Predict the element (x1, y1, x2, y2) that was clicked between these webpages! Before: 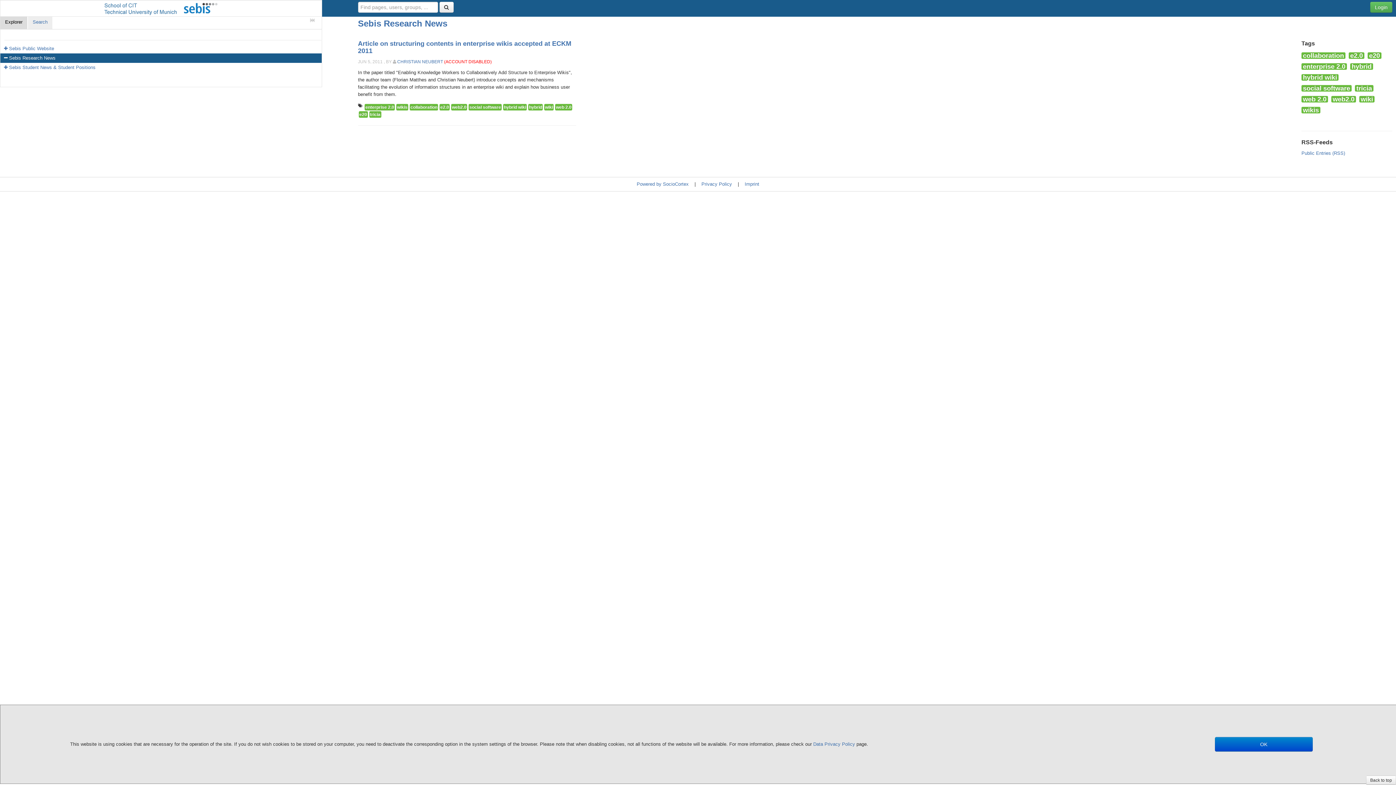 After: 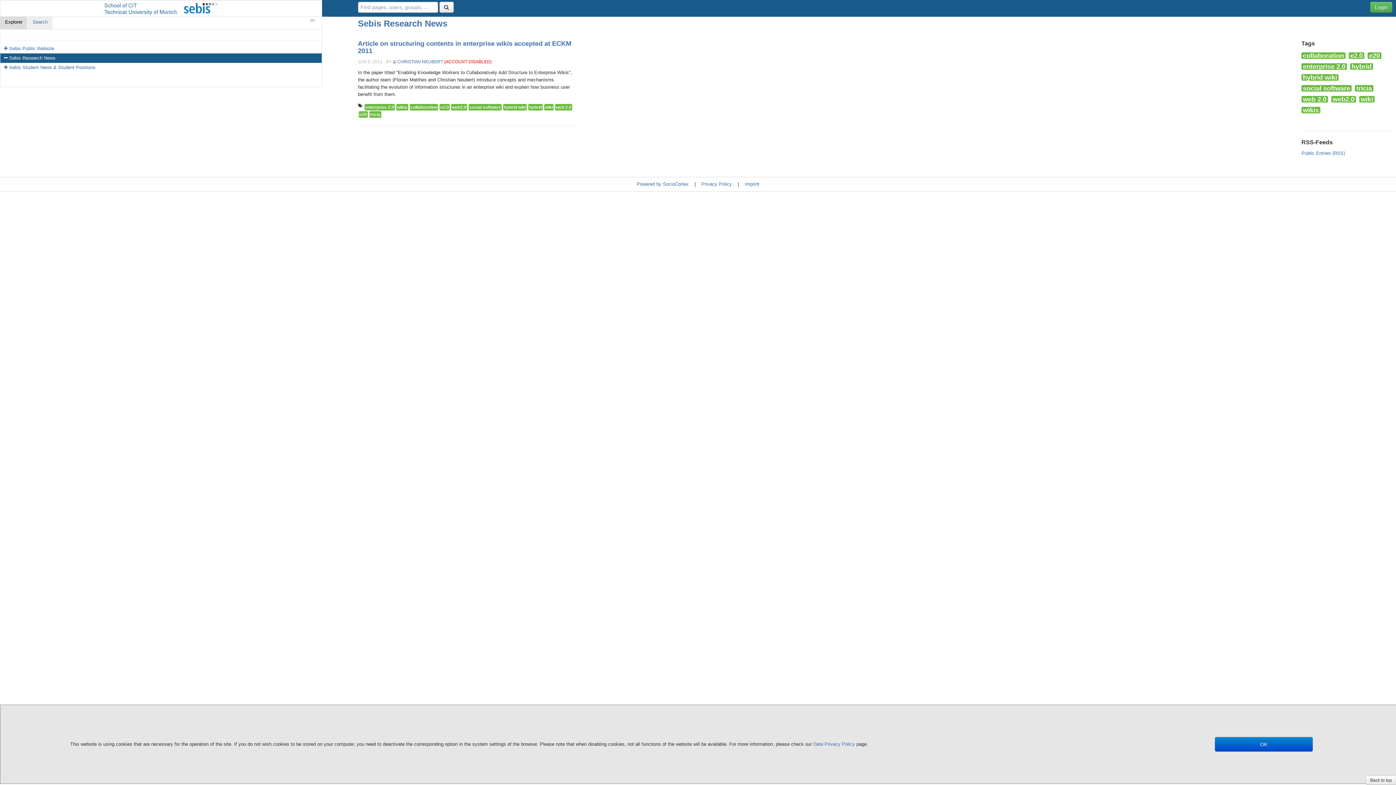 Action: label: e2.0 bbox: (1349, 52, 1364, 58)